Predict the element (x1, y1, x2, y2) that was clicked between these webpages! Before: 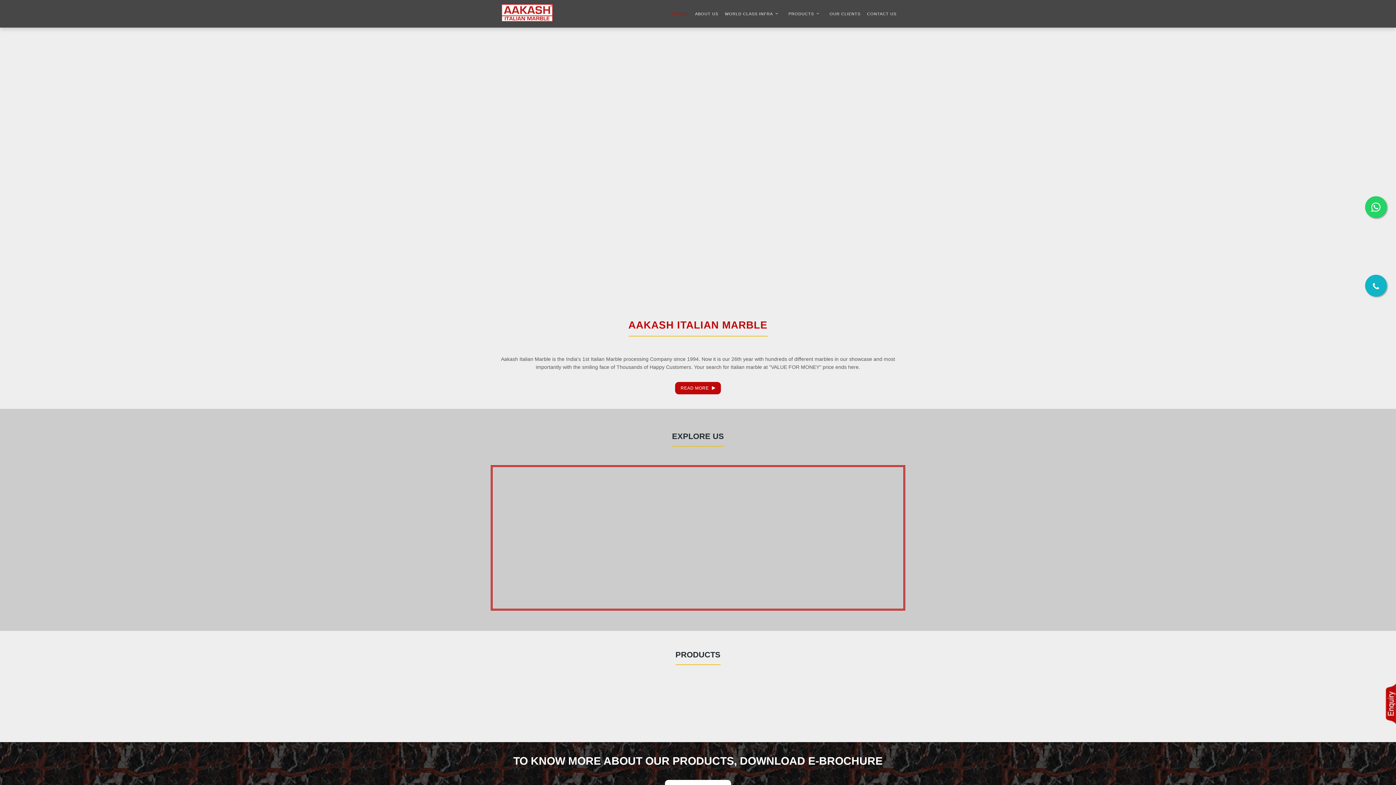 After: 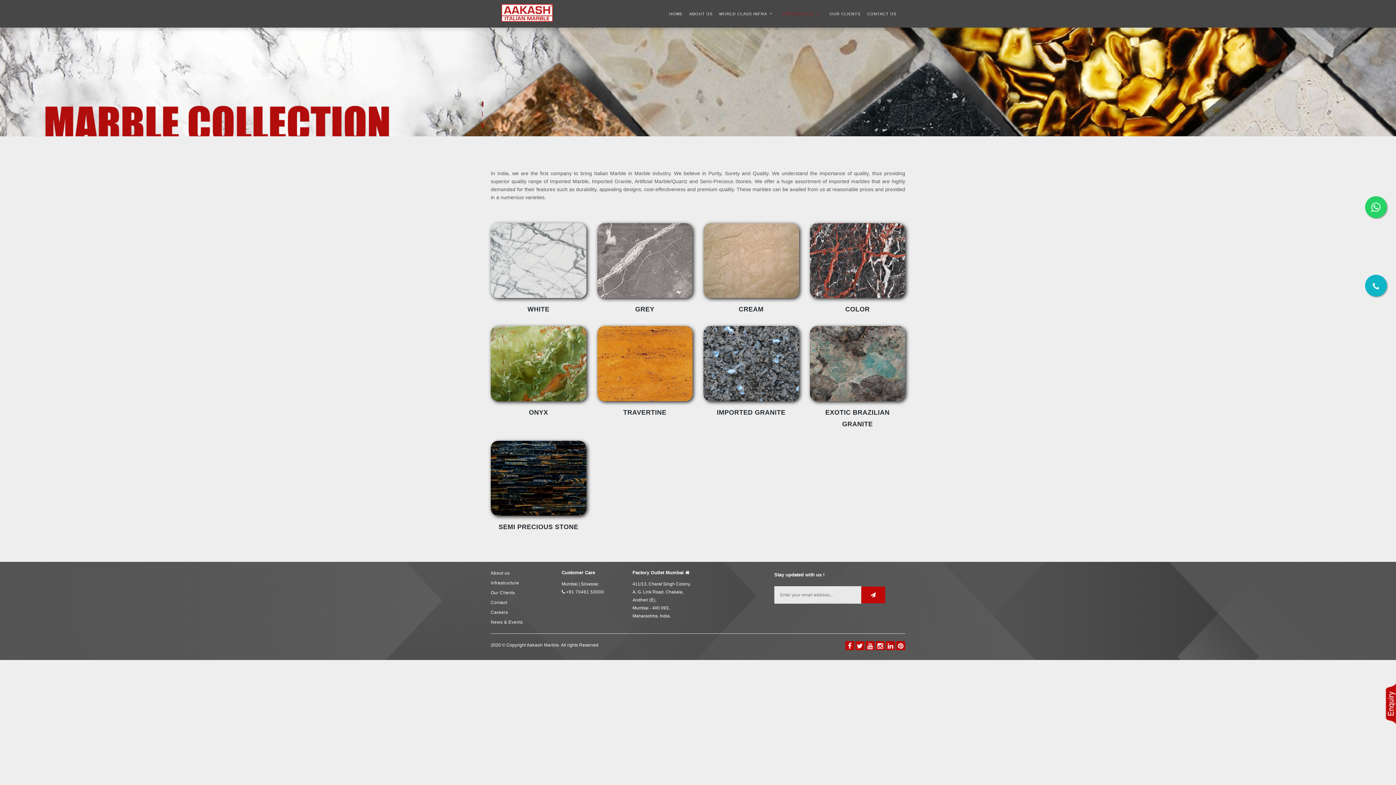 Action: label: PRODUCTS bbox: (786, 1, 825, 26)